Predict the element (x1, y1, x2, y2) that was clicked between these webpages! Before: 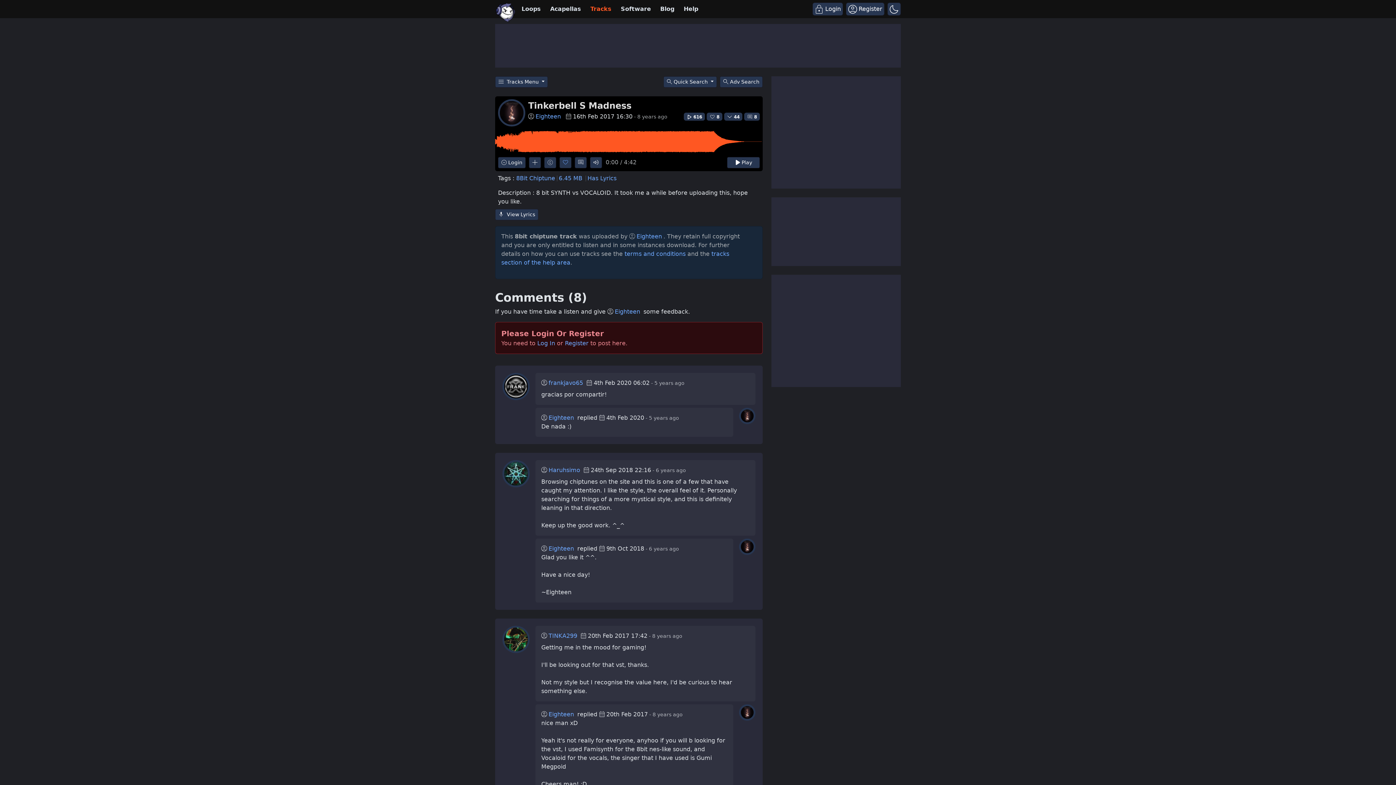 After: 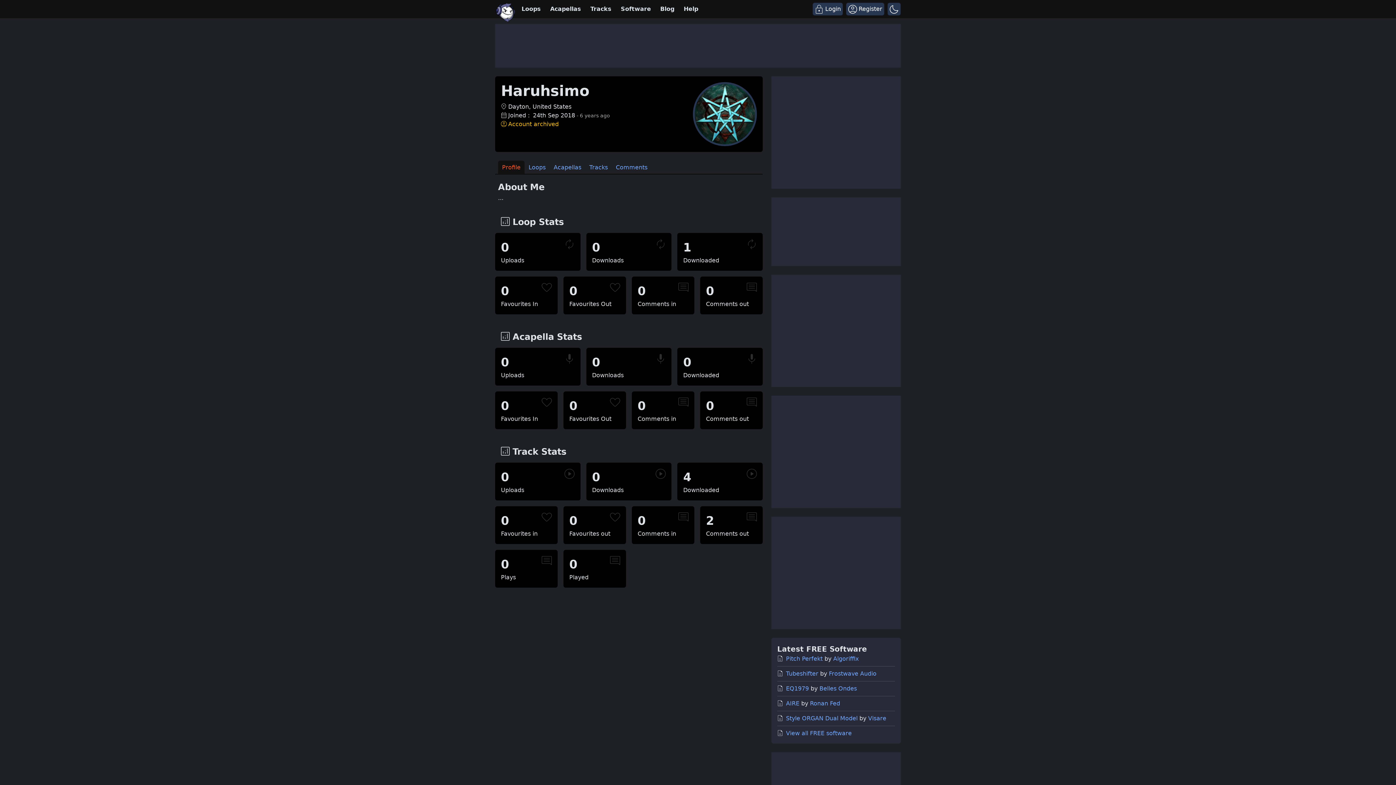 Action: label: Haruhsimo bbox: (548, 466, 580, 473)